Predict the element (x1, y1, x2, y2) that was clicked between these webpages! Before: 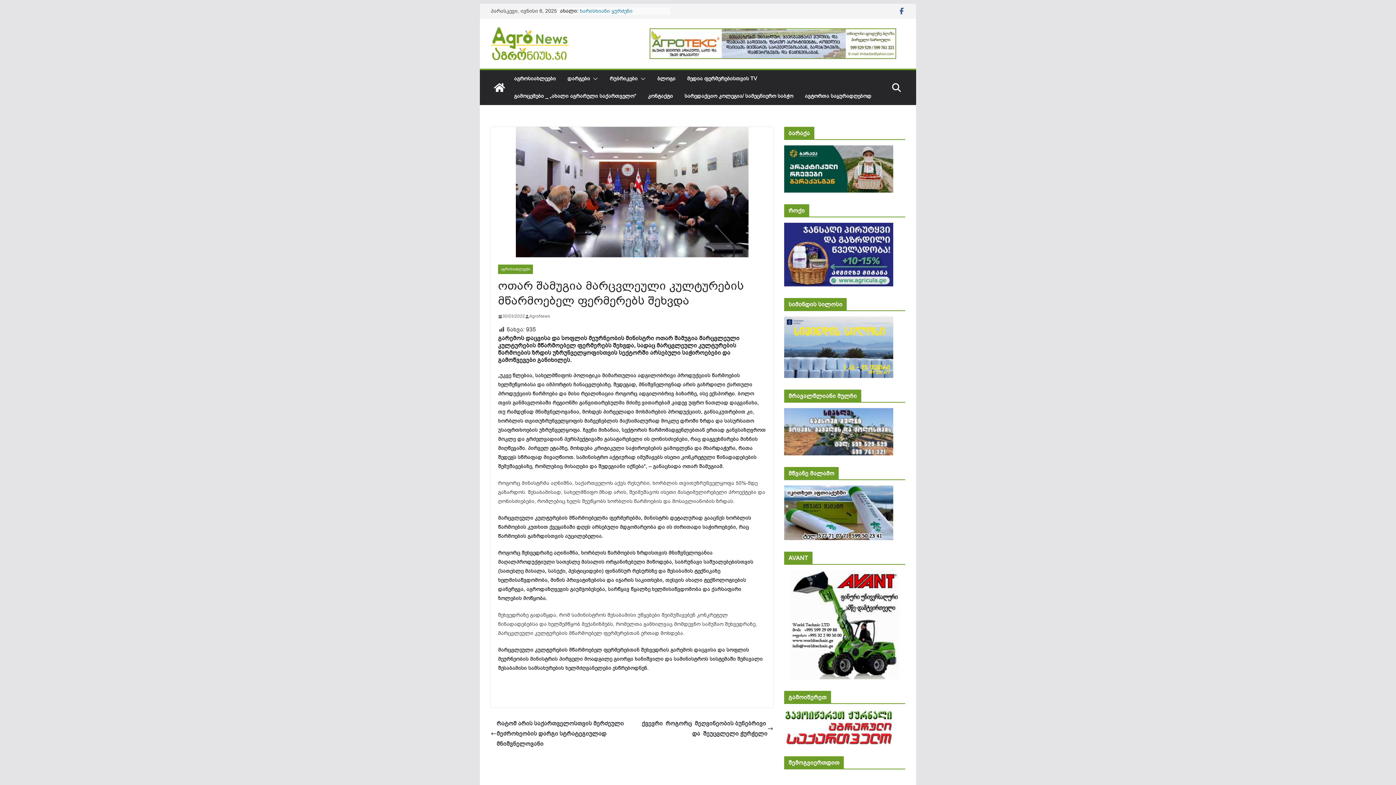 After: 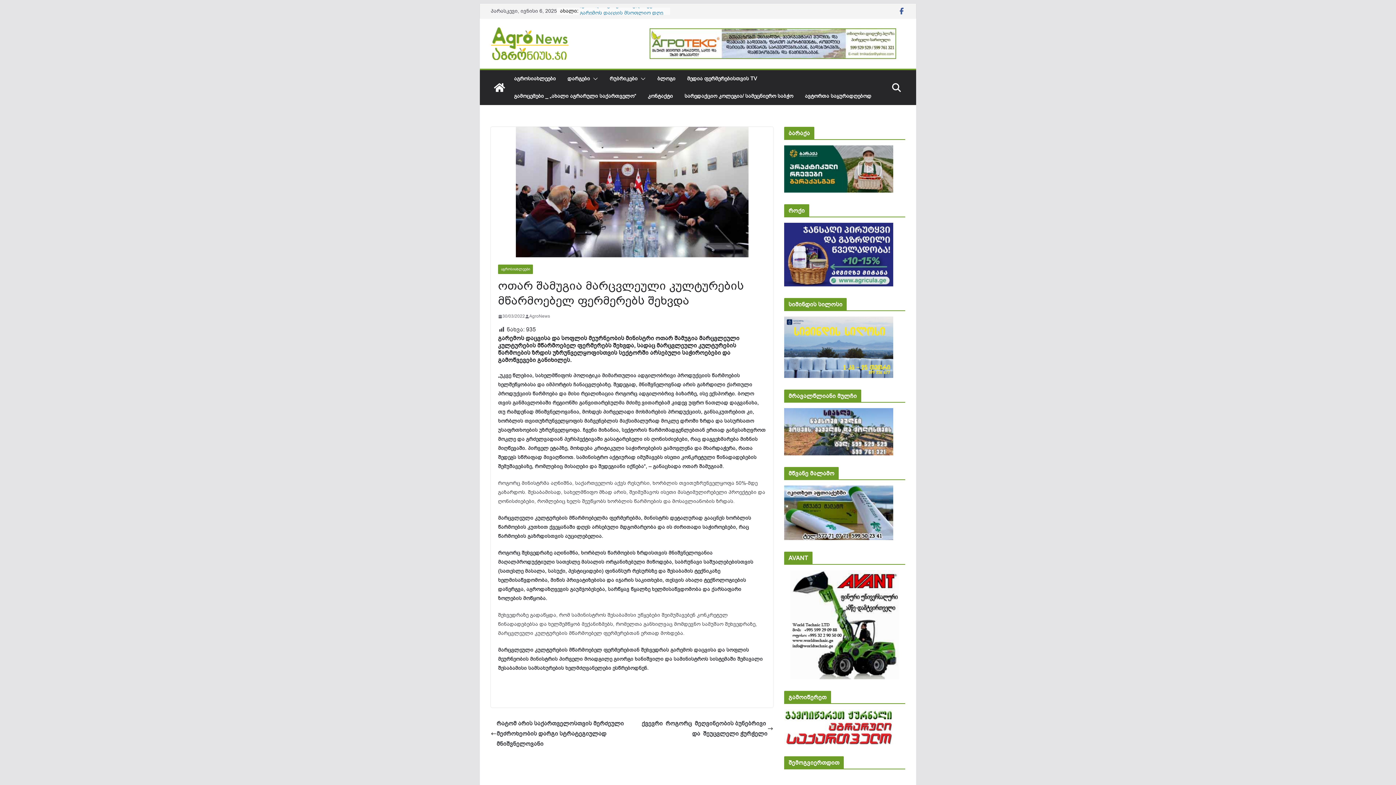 Action: bbox: (640, 28, 905, 58)